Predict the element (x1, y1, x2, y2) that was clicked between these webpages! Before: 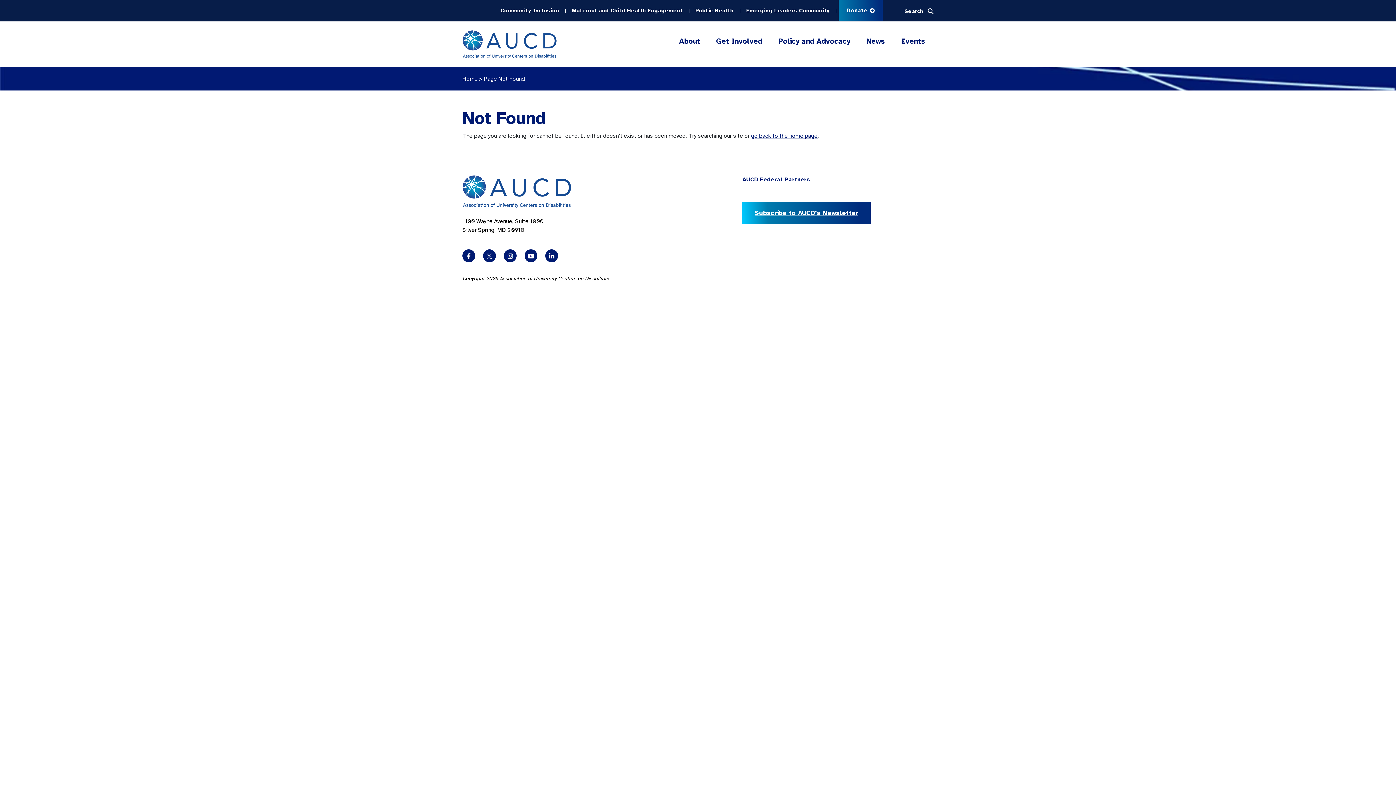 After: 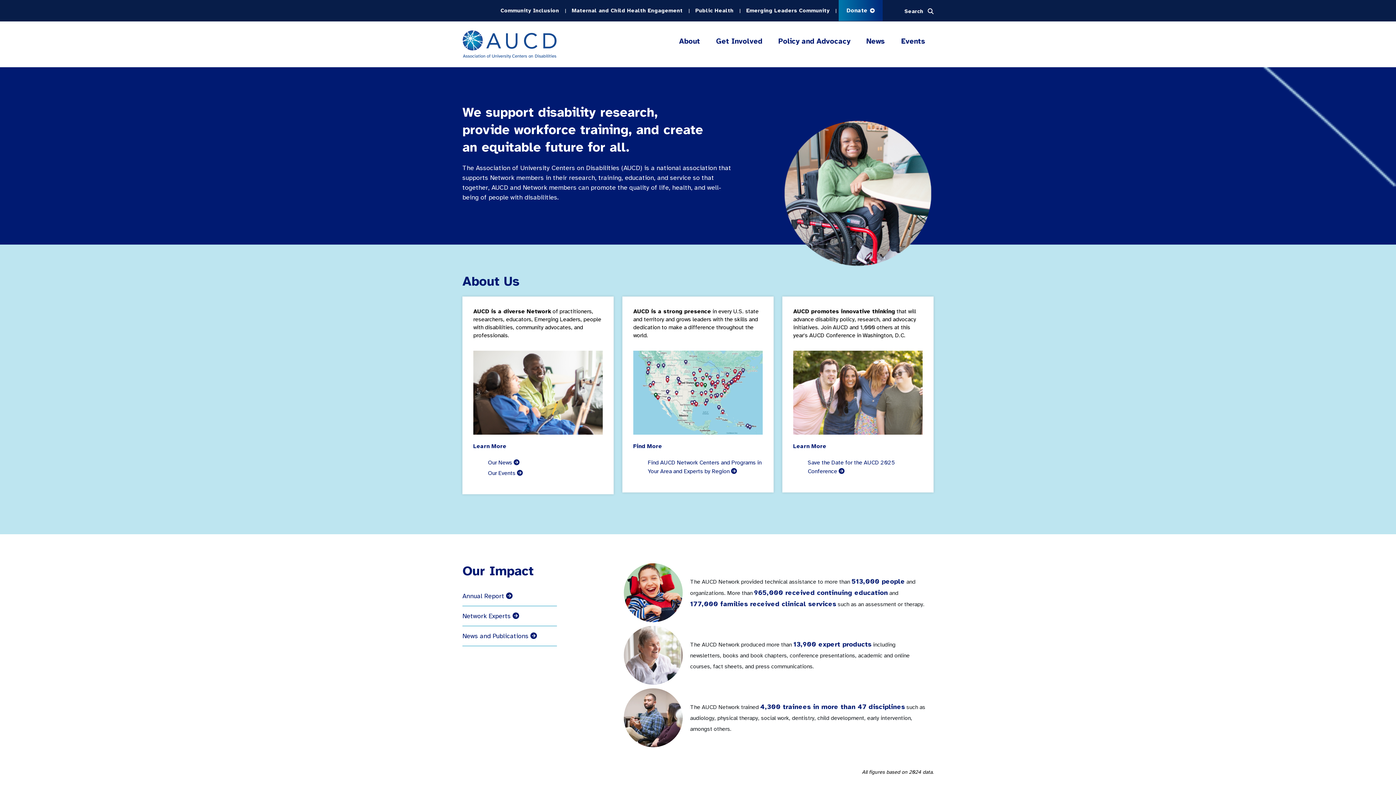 Action: bbox: (751, 132, 817, 139) label: go back to the home page